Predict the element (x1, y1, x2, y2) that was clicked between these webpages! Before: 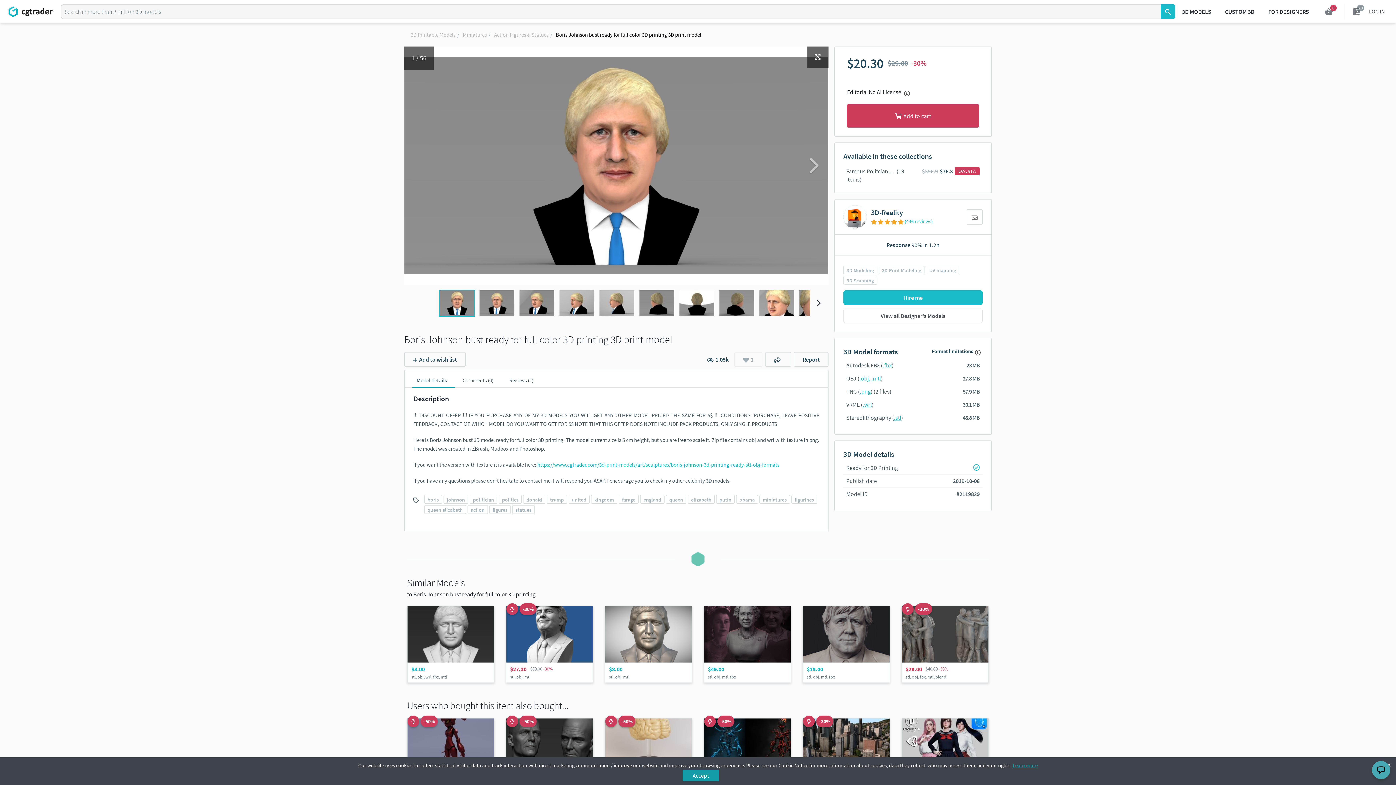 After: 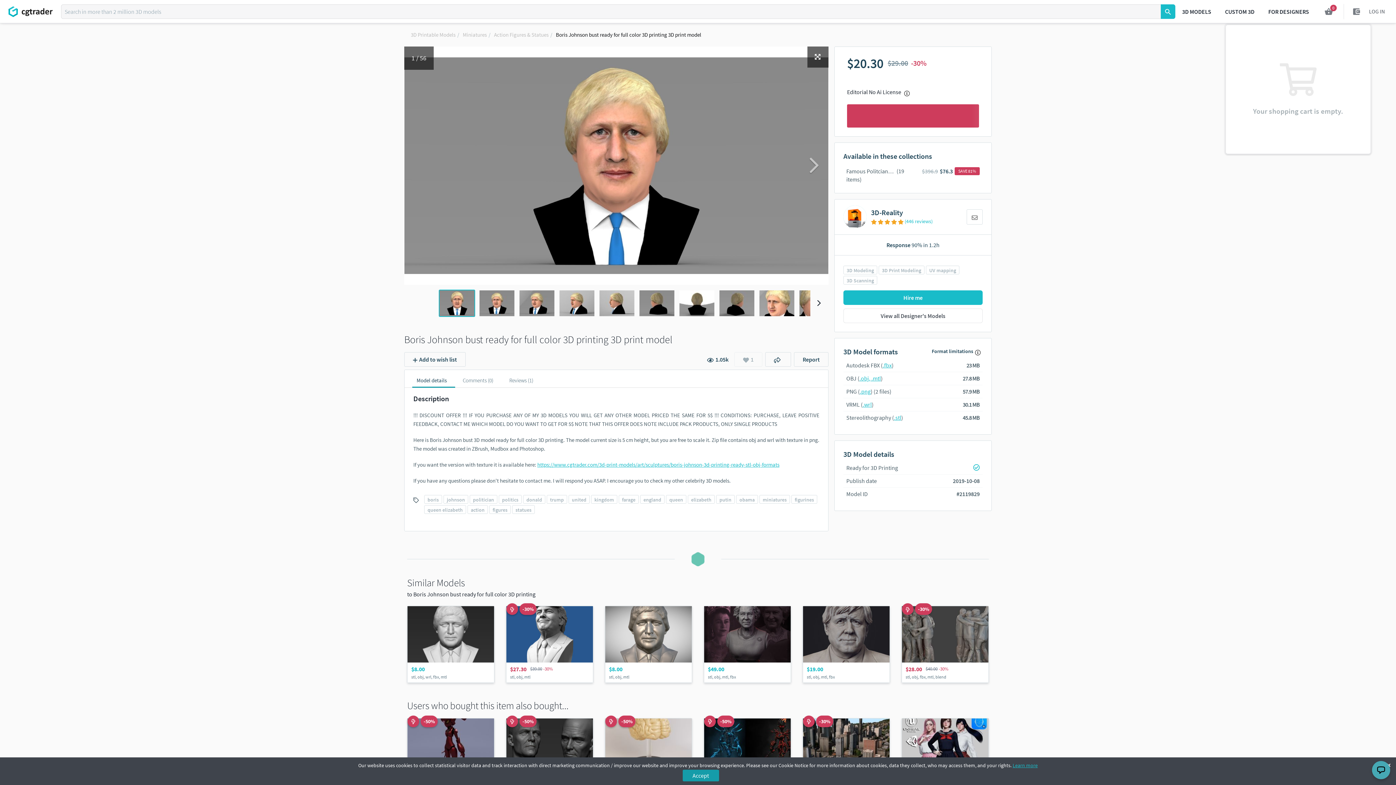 Action: label: 0 bbox: (1319, 4, 1338, 19)